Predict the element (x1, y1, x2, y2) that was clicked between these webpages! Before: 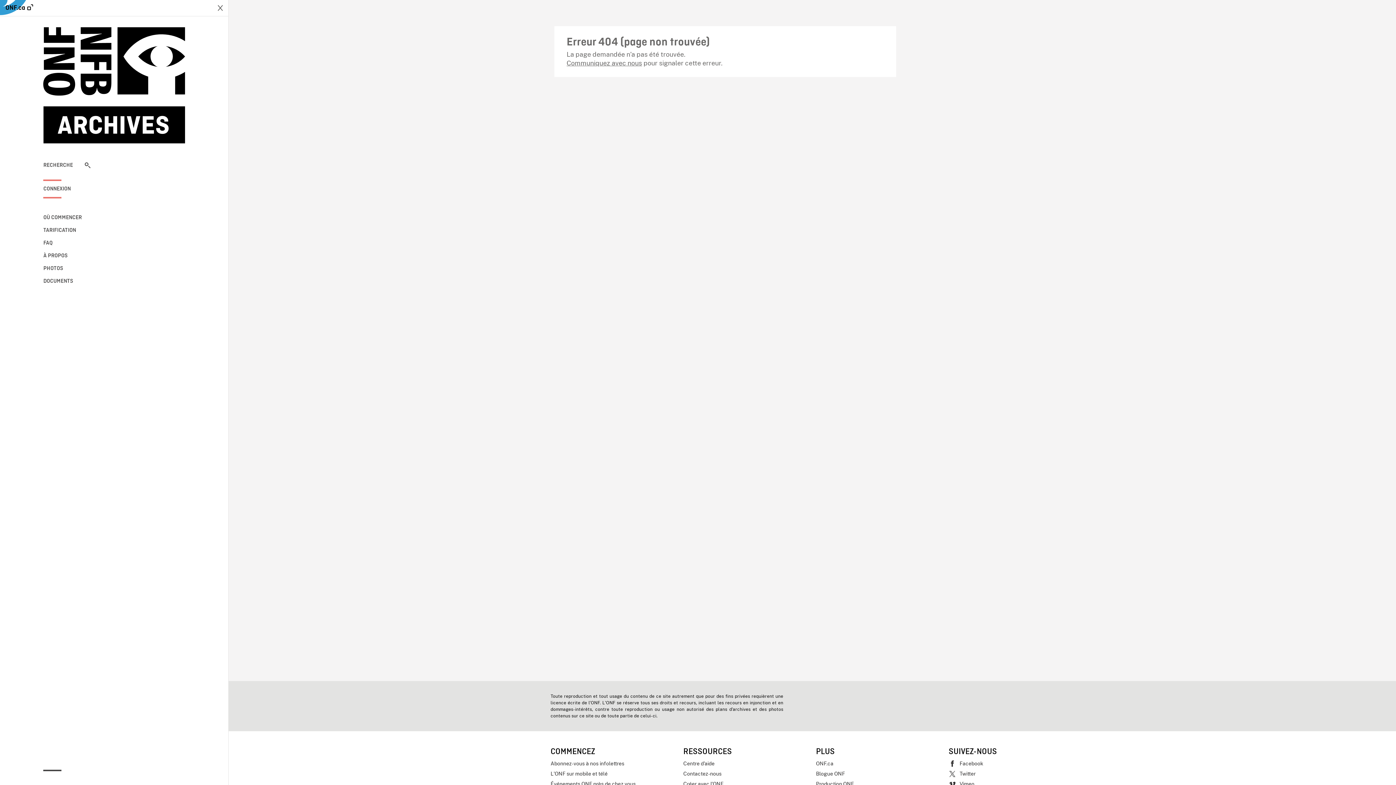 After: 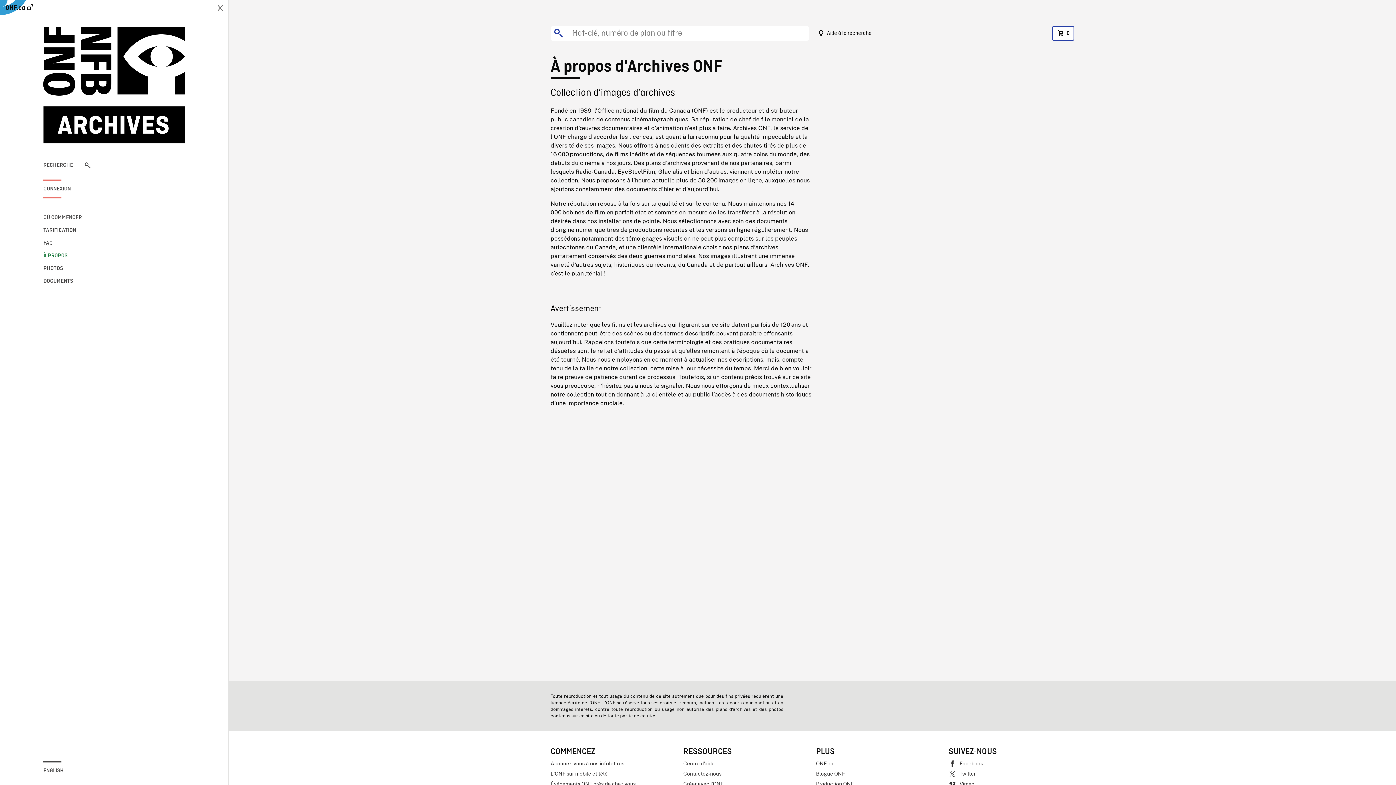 Action: bbox: (43, 251, 90, 260) label: À PROPOS